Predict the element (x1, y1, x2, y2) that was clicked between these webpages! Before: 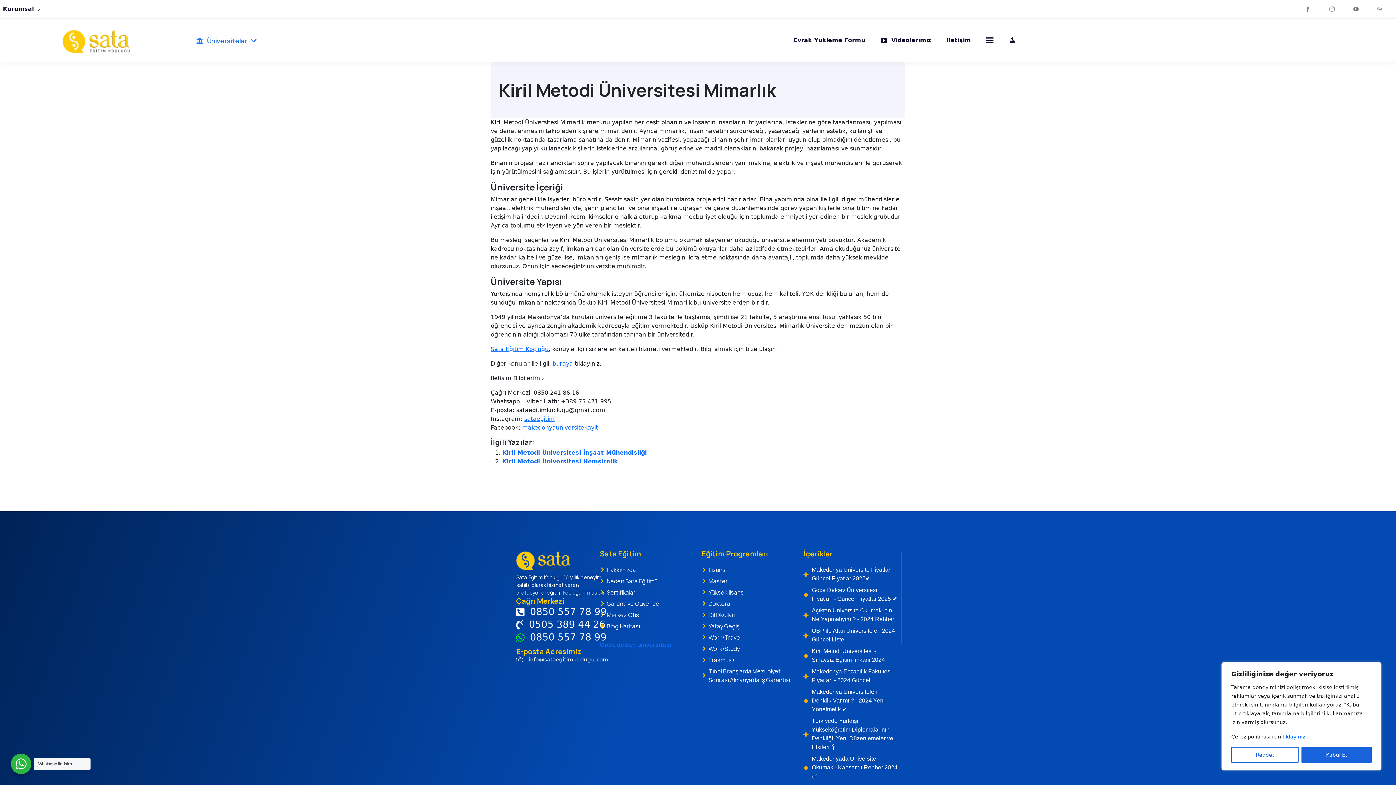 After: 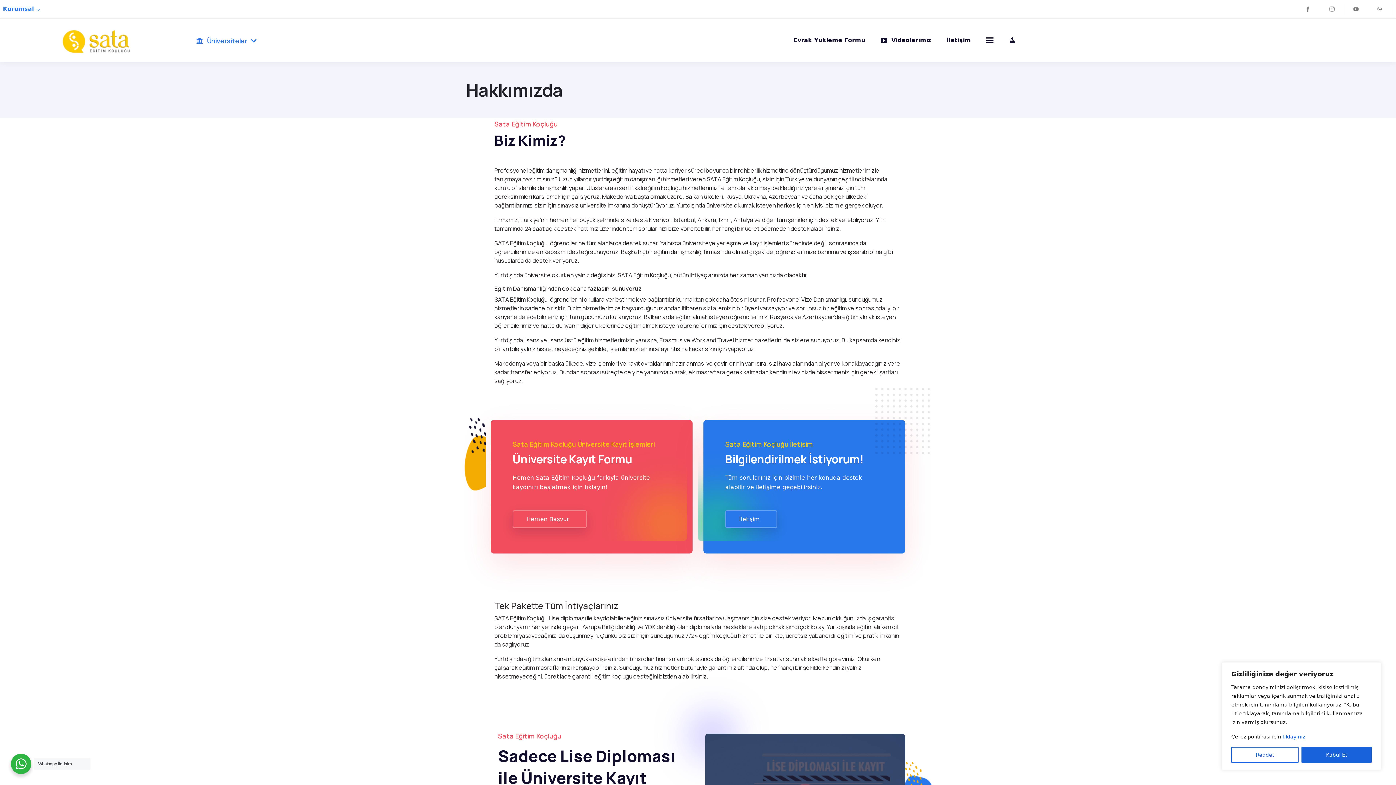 Action: bbox: (600, 565, 636, 577) label: Hakkımızda